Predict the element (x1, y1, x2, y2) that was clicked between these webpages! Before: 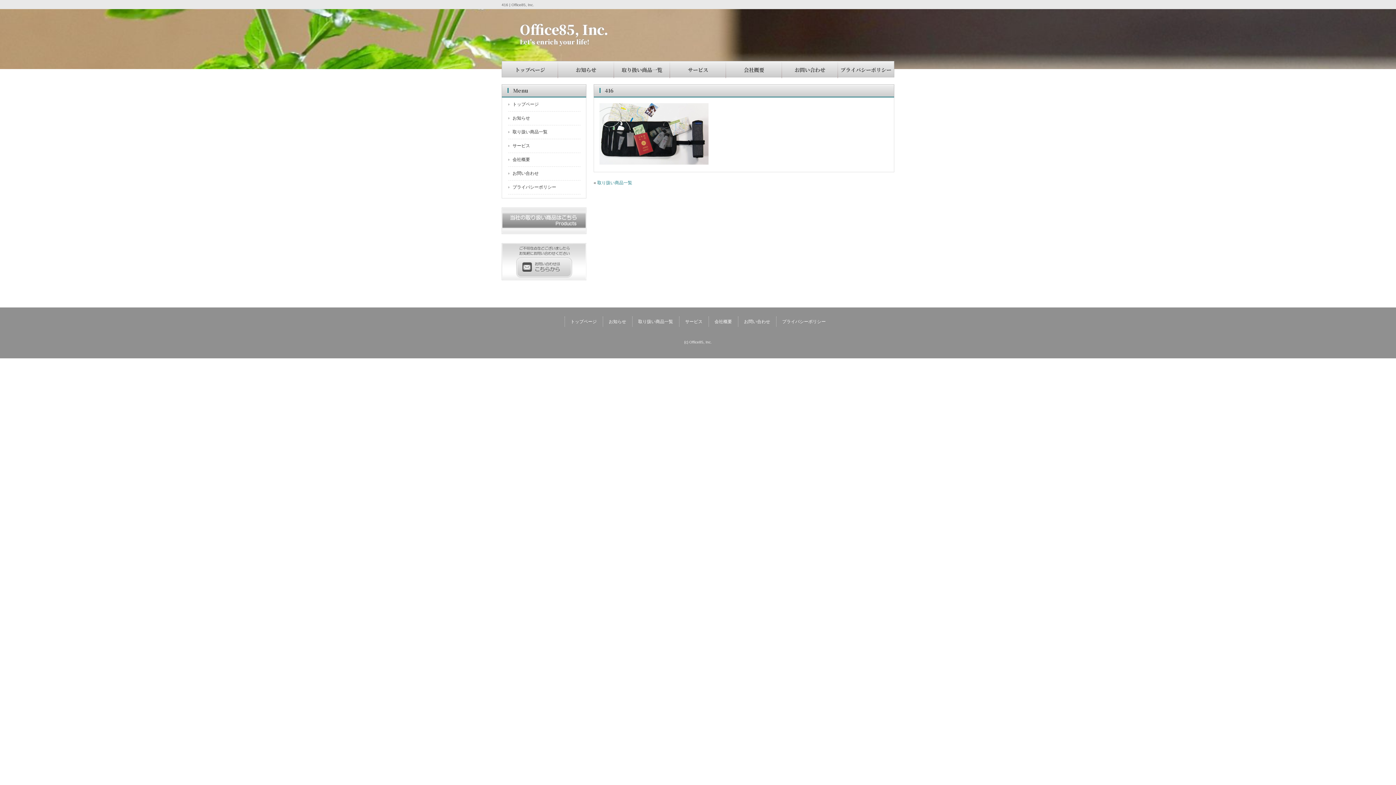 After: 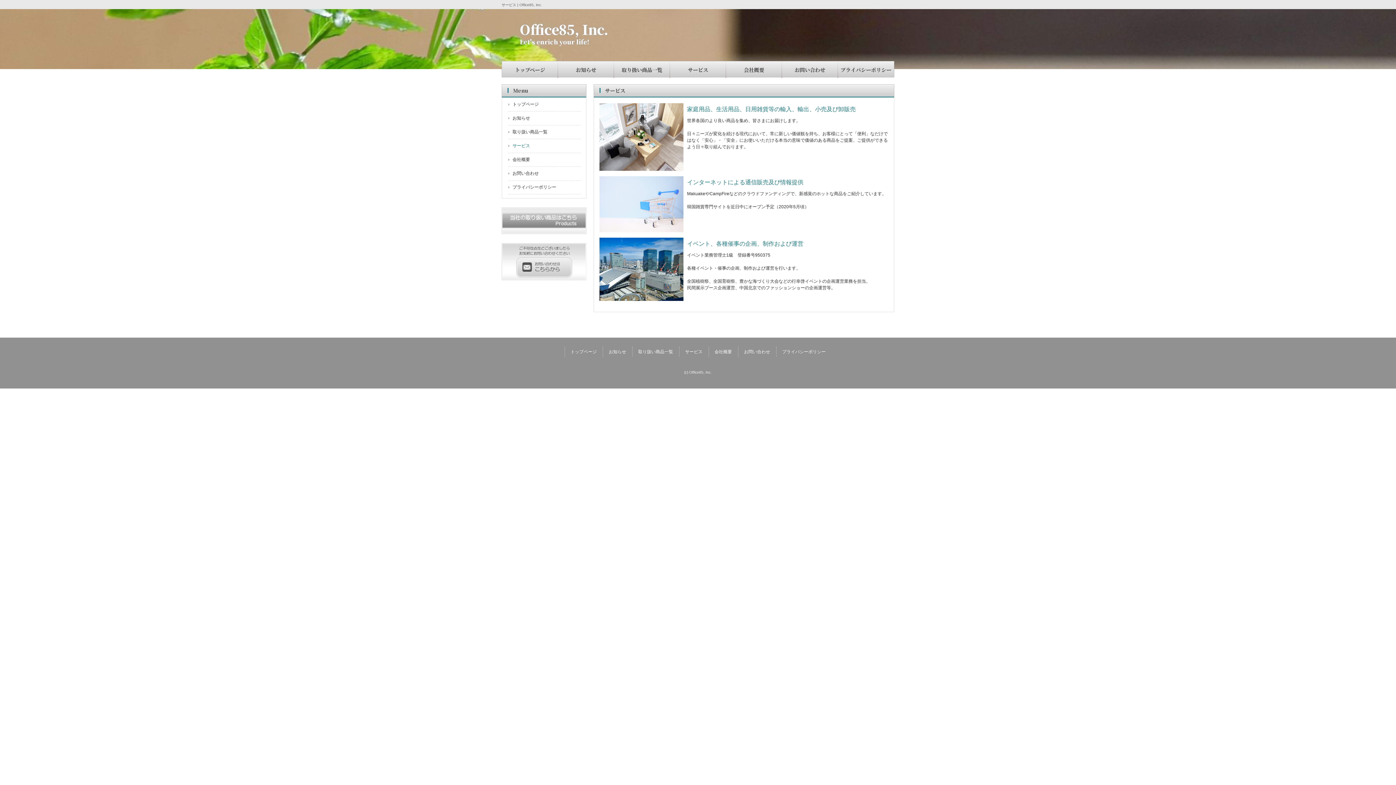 Action: bbox: (508, 142, 580, 149) label: サービス